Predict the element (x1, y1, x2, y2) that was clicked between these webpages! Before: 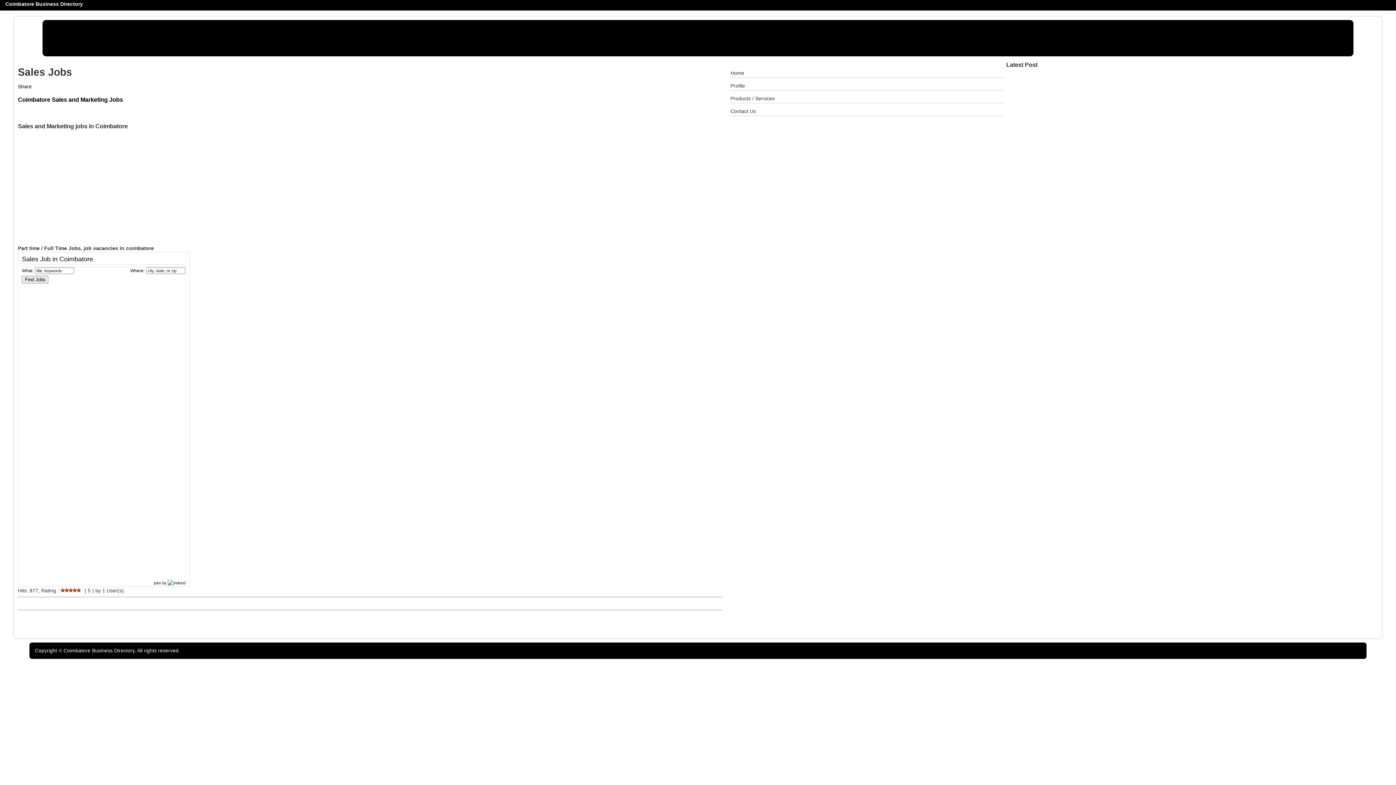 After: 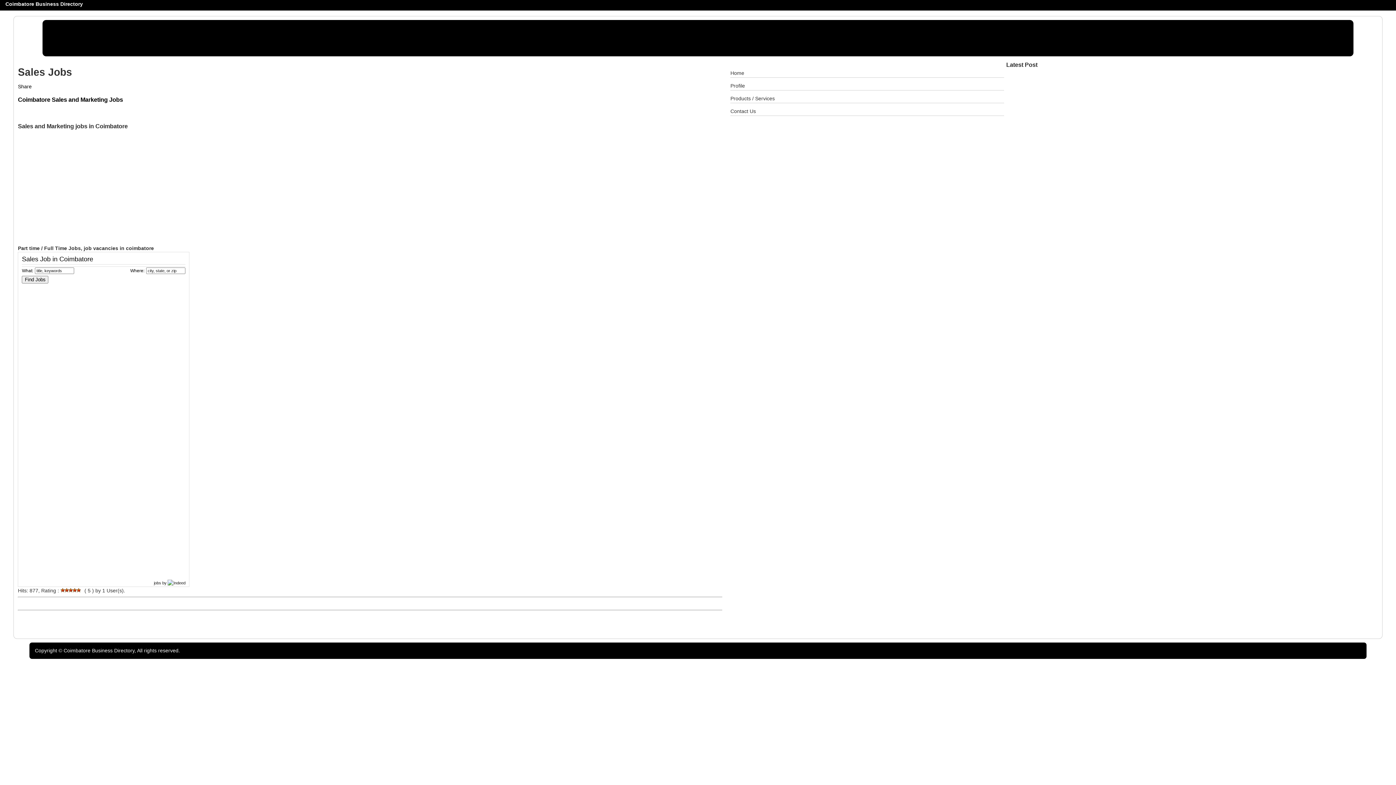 Action: bbox: (153, 581, 187, 585) label: jobs by 